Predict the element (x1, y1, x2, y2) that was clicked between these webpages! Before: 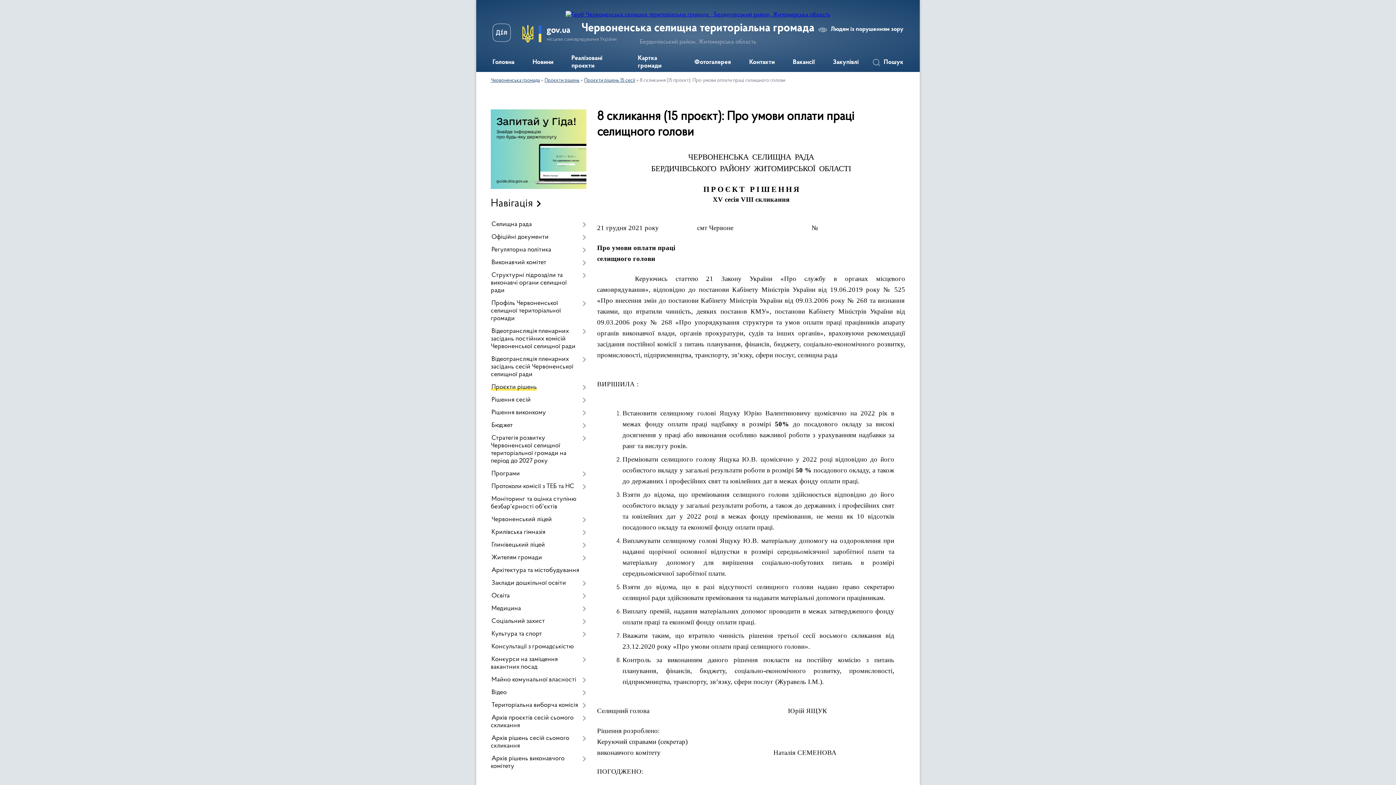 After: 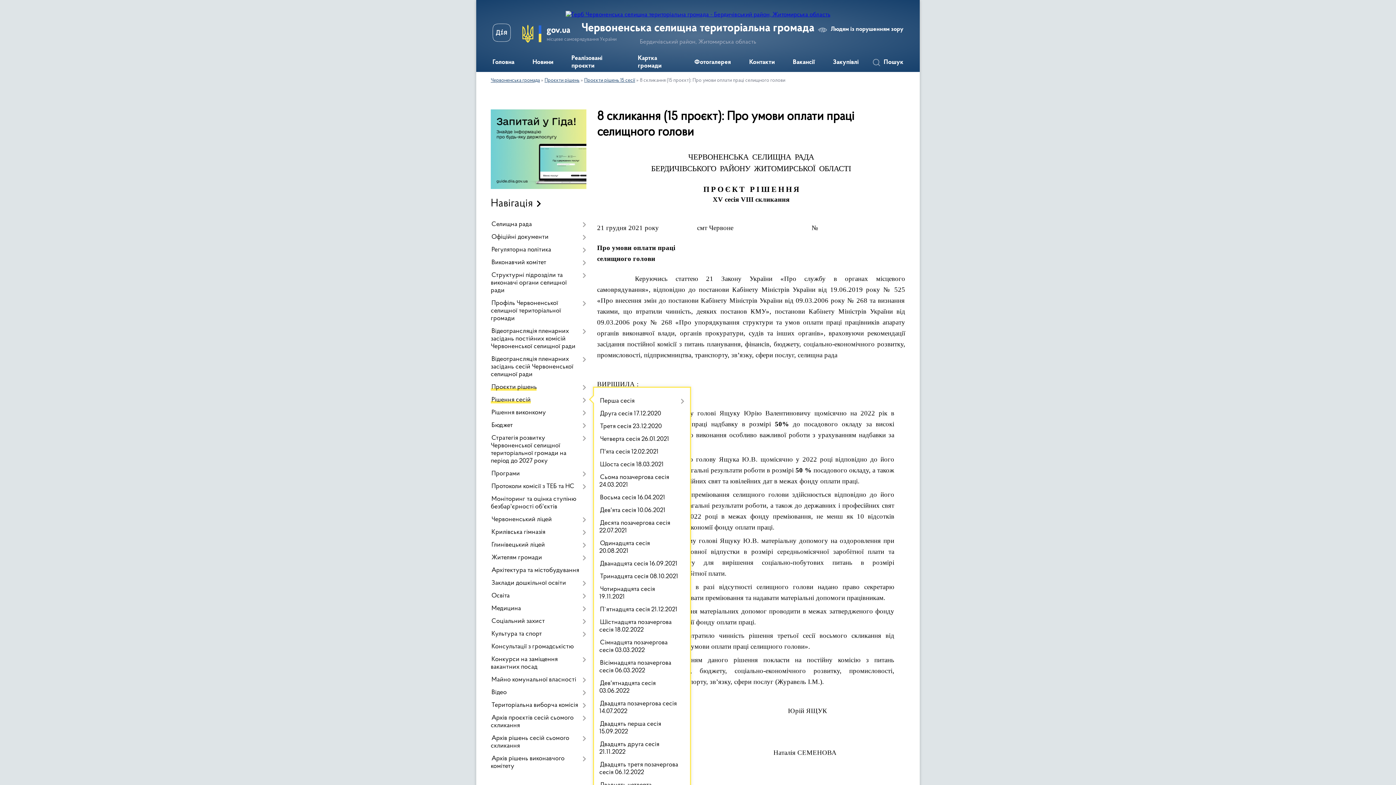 Action: label: Рішення сесій bbox: (490, 394, 586, 406)